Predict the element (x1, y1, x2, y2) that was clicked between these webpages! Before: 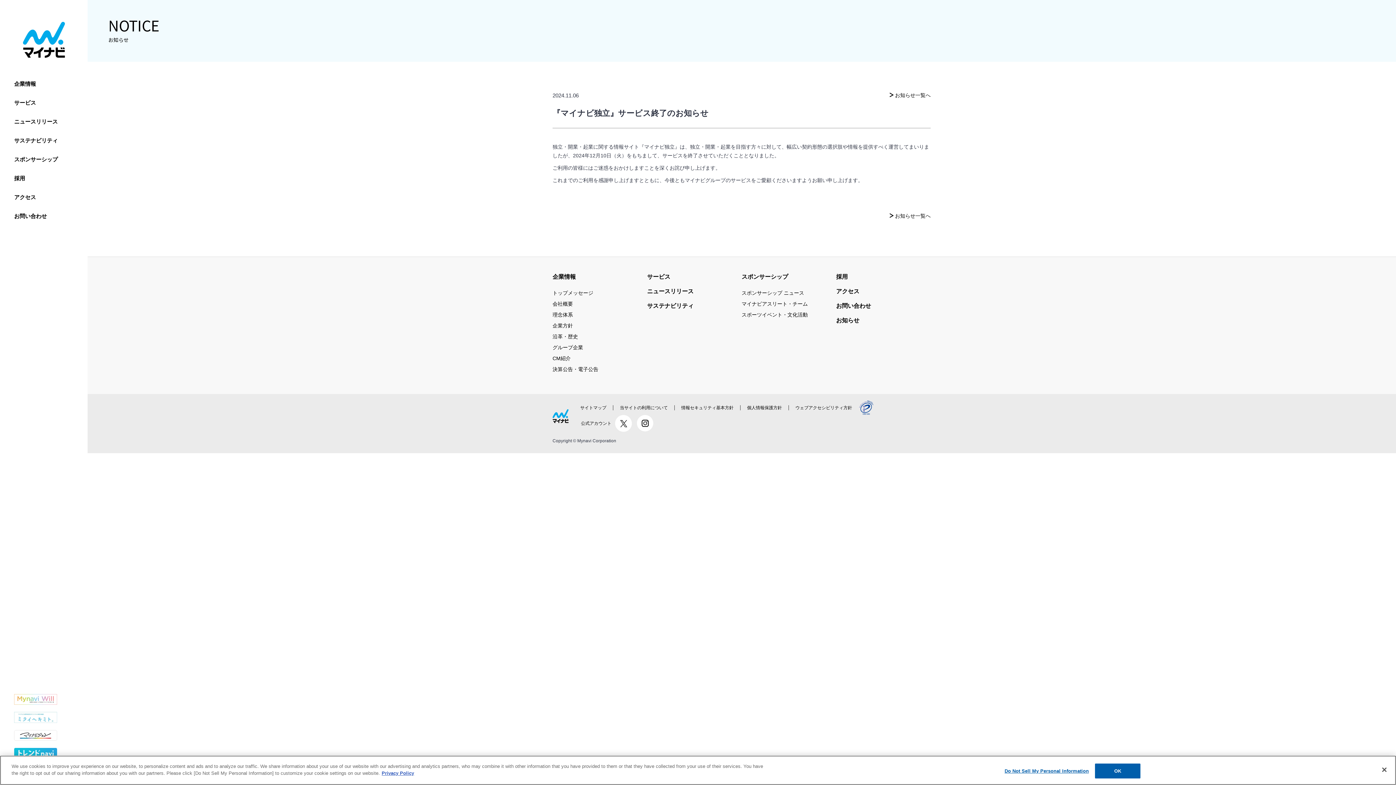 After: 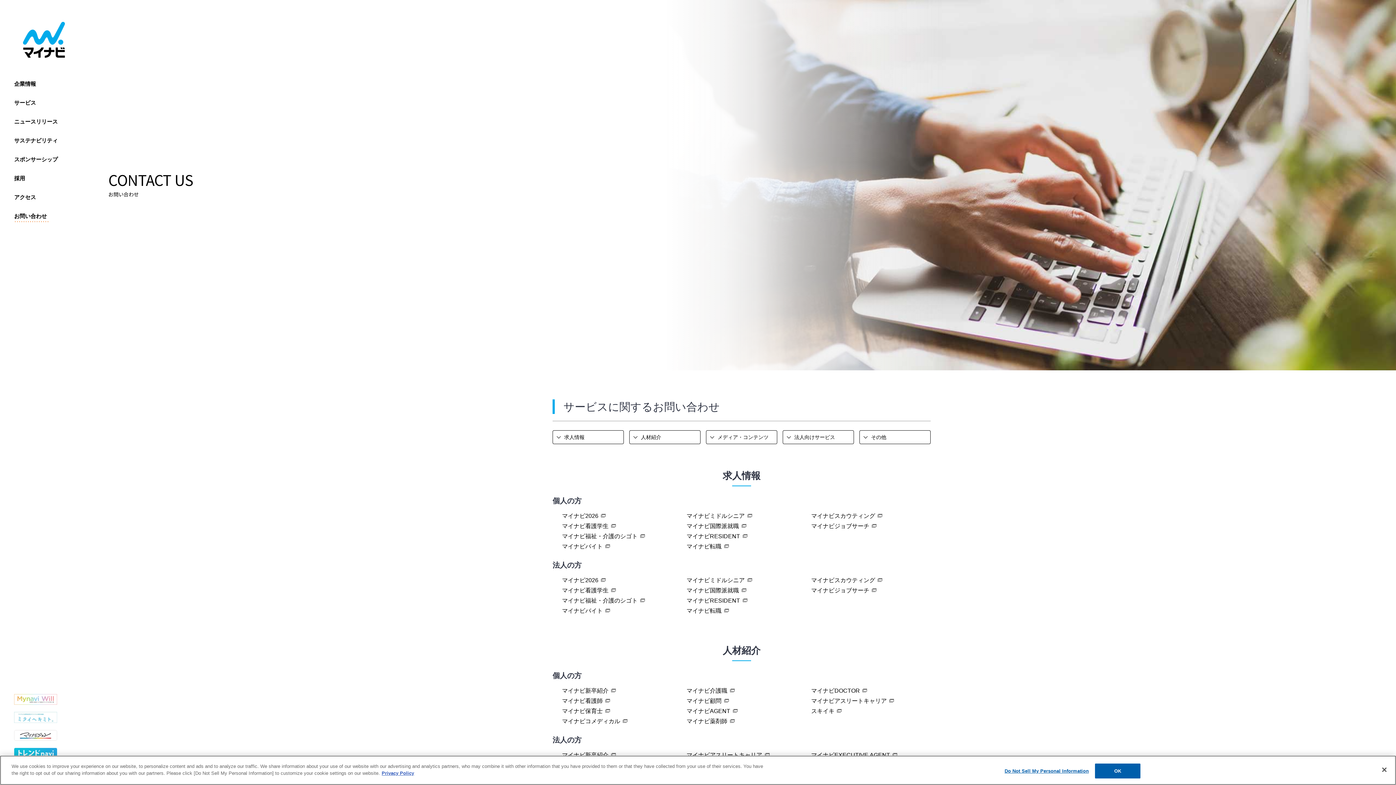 Action: bbox: (14, 209, 48, 222) label: お問い合わせ